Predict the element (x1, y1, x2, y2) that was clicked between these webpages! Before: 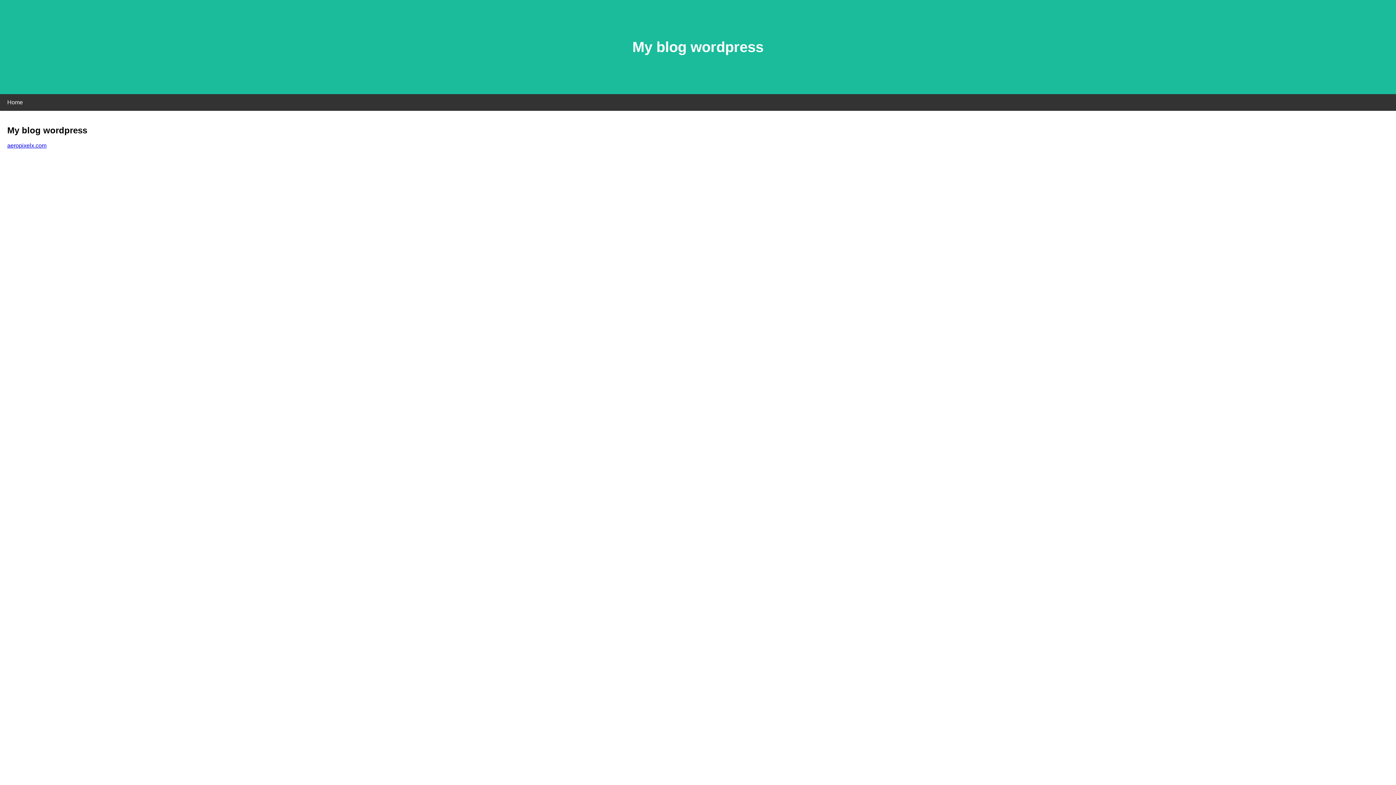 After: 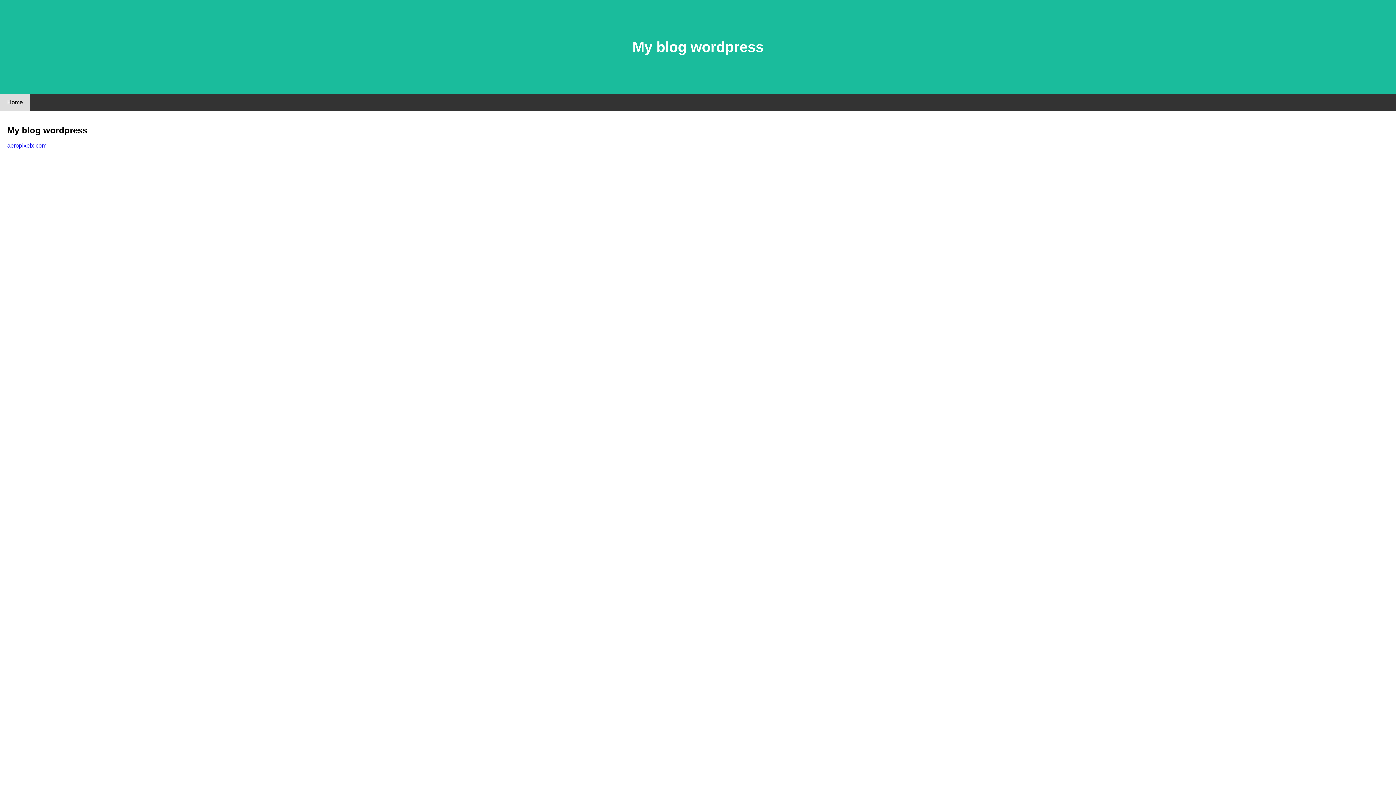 Action: label: Home bbox: (0, 94, 30, 110)